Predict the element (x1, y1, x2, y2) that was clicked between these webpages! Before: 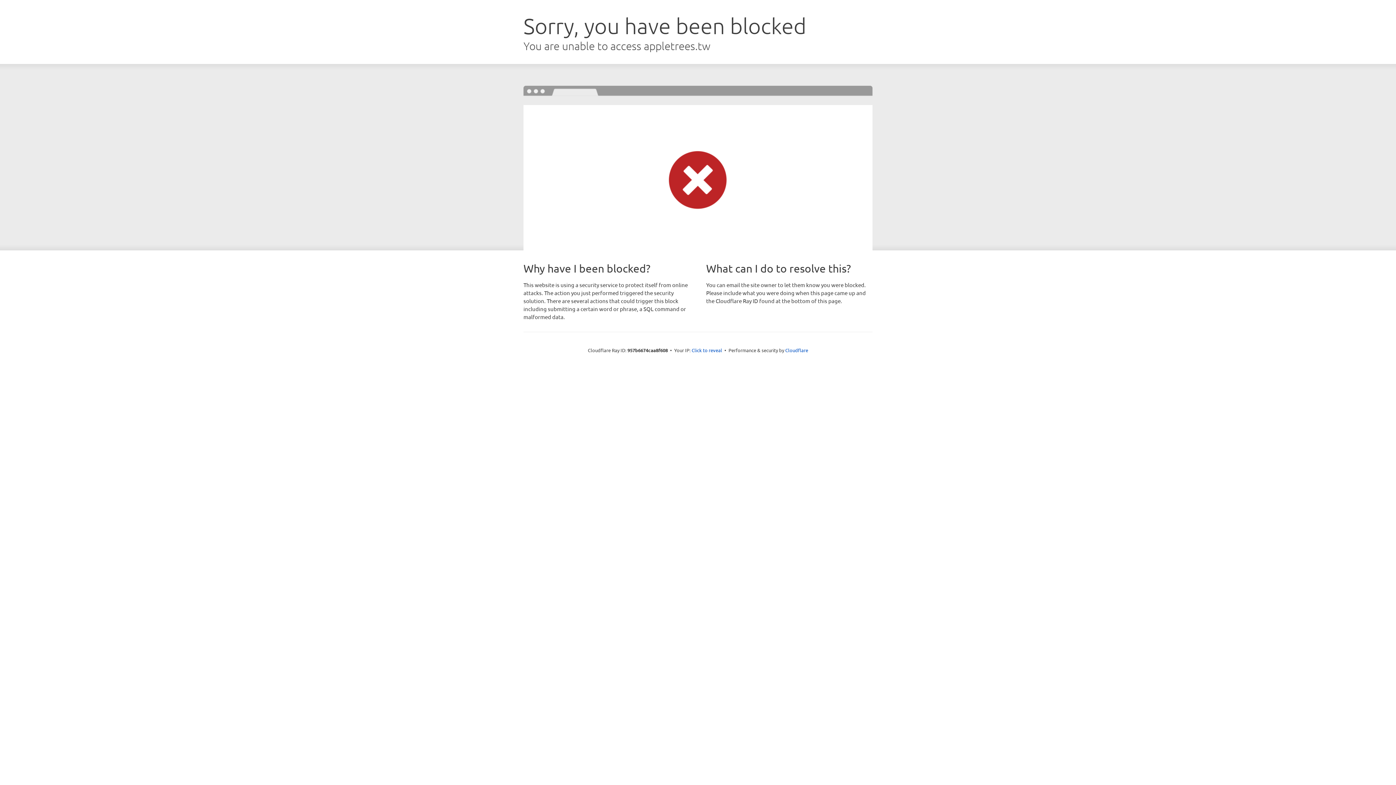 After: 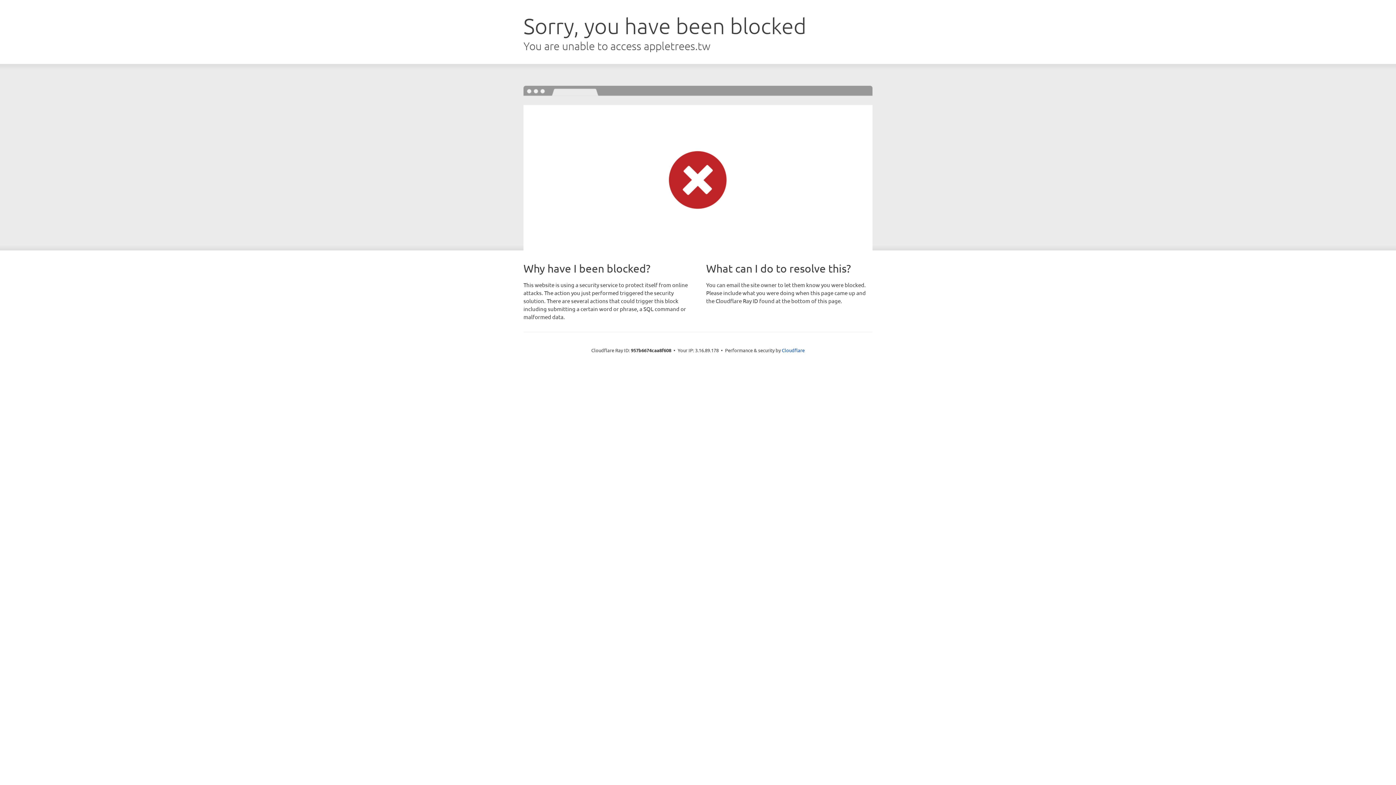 Action: label: Click to reveal bbox: (691, 346, 722, 353)